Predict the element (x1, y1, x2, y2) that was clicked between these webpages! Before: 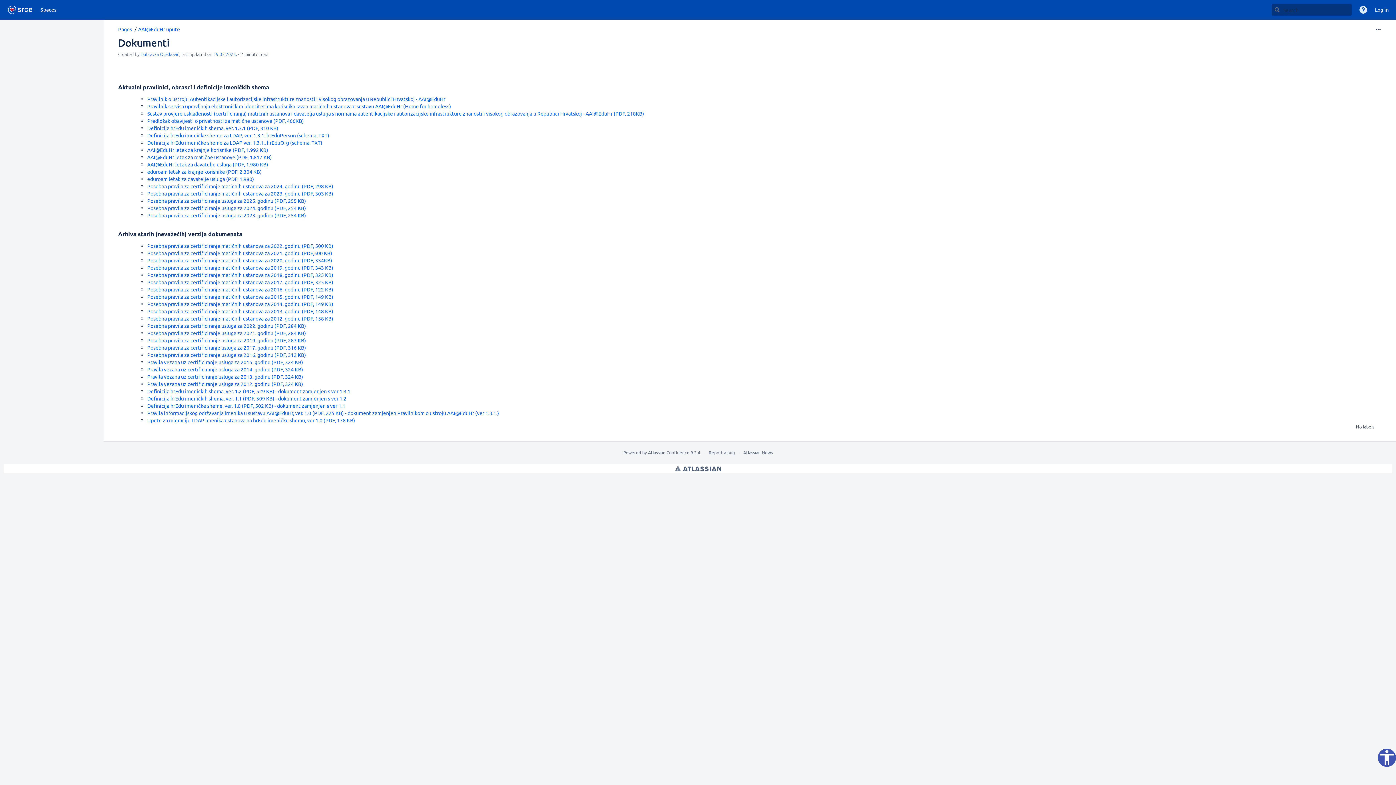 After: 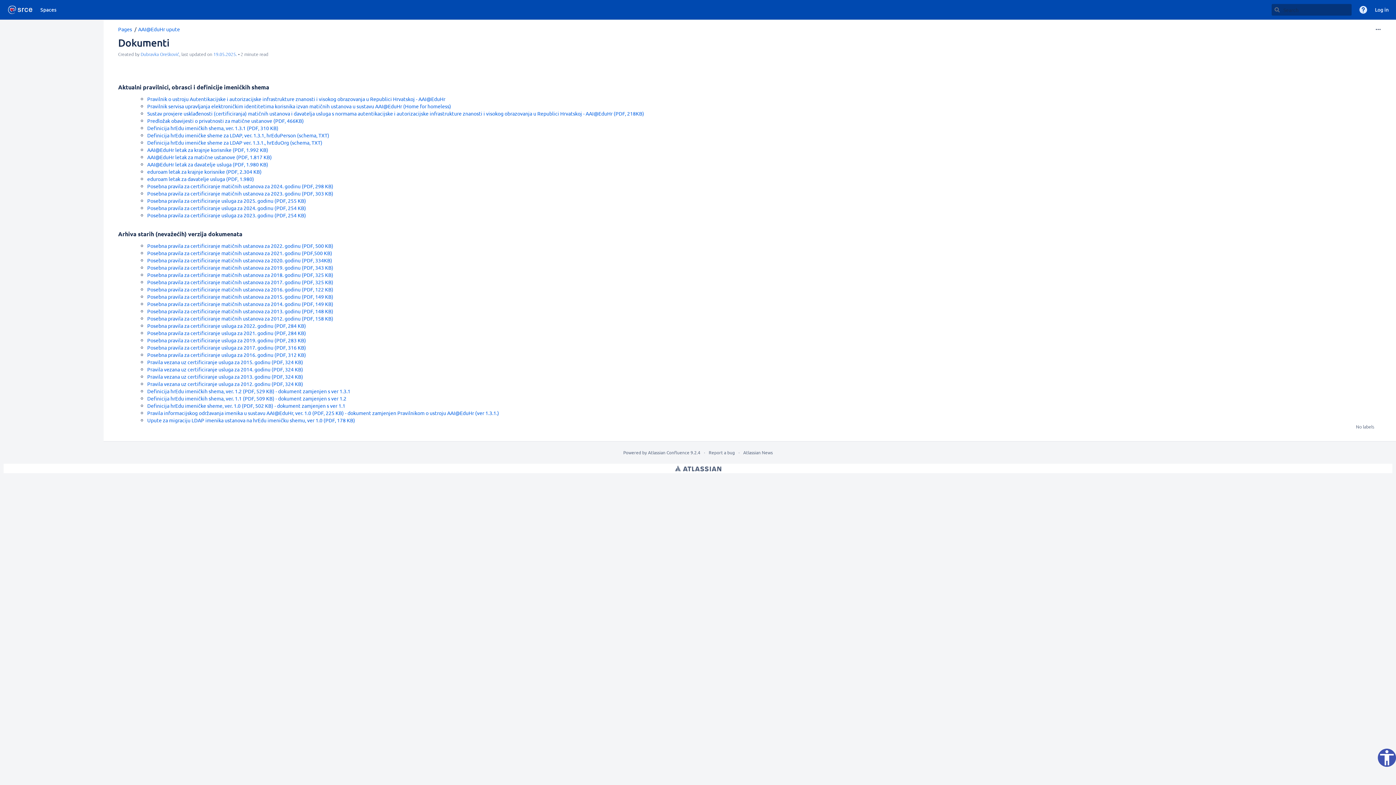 Action: bbox: (147, 322, 306, 329) label: Posebna pravila za certificiranje usluga za 2022. godinu (PDF, 284 KB)